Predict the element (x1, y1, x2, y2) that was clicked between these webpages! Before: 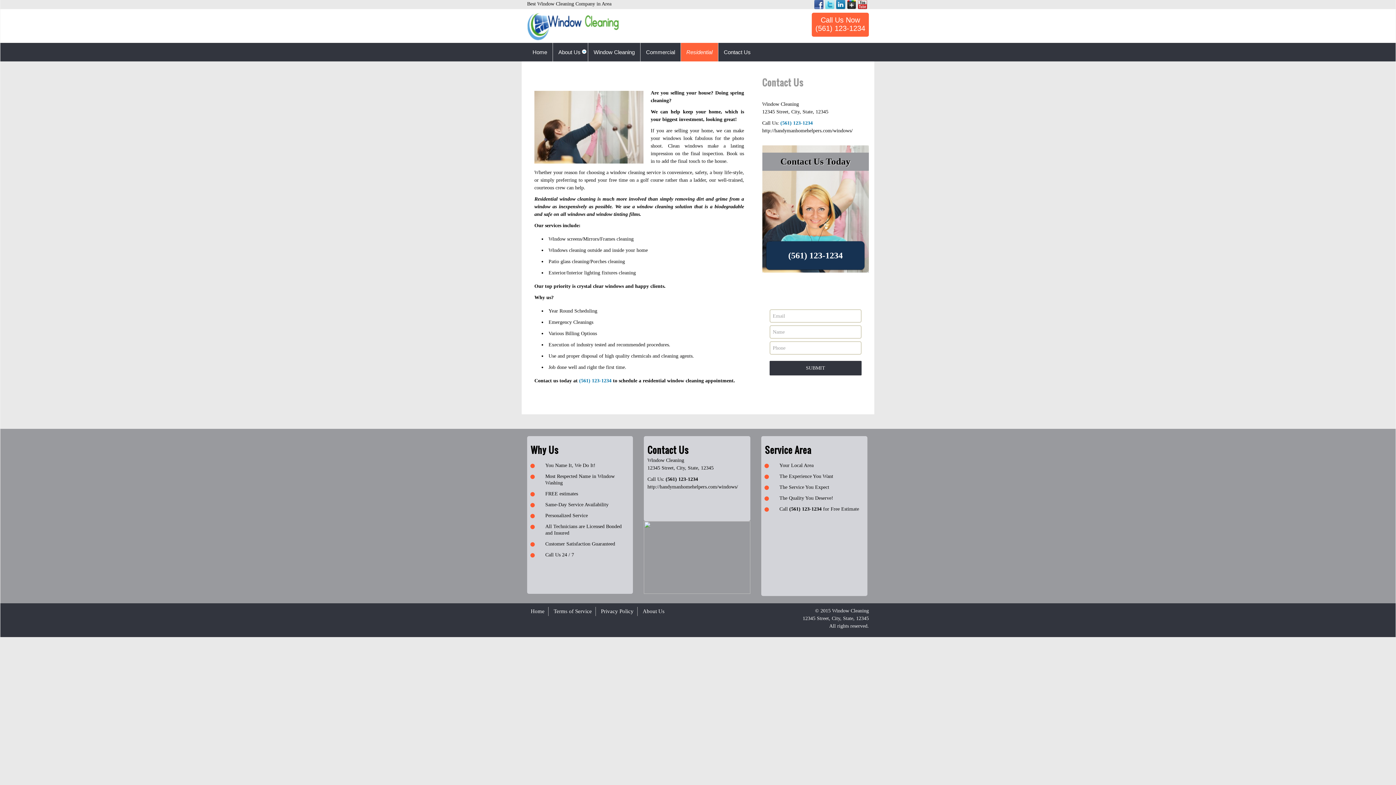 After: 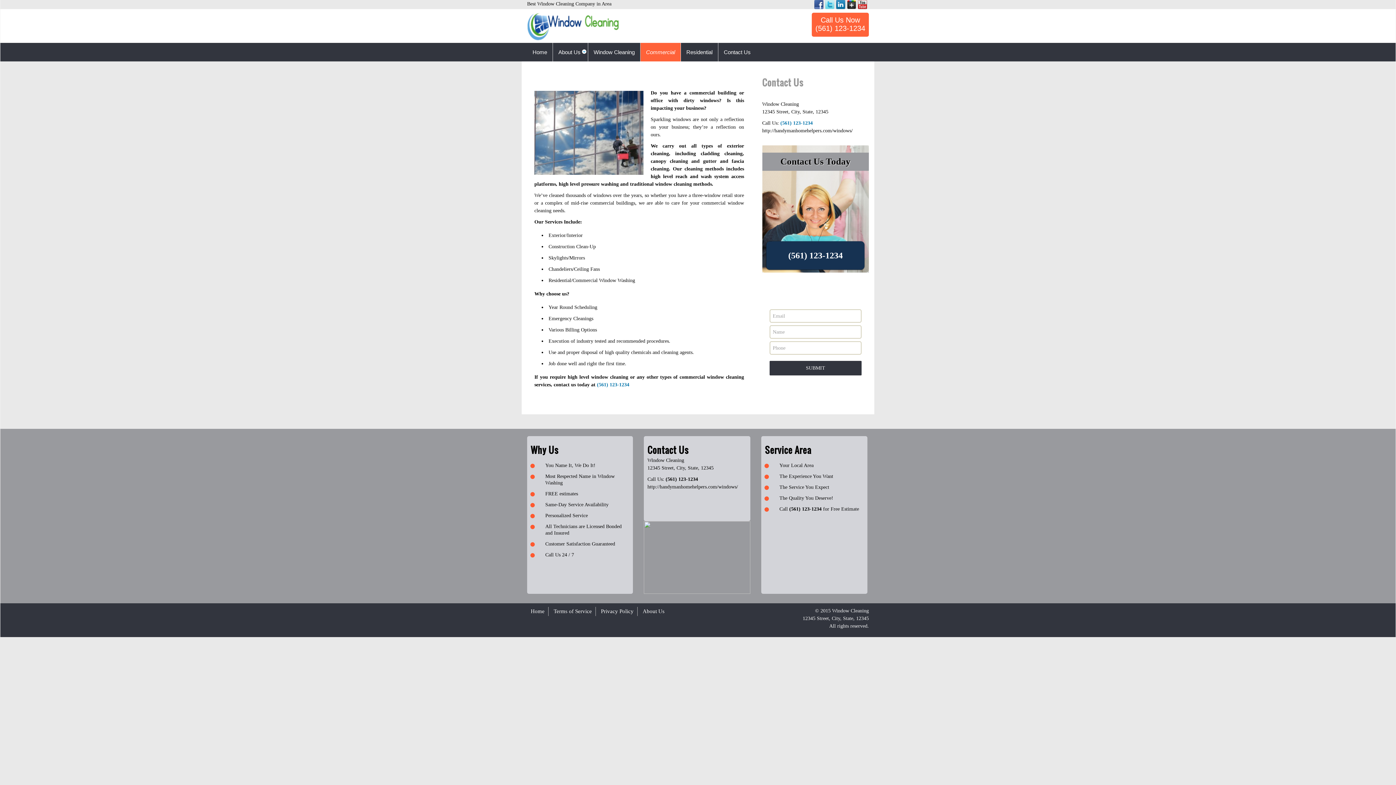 Action: bbox: (640, 42, 681, 61) label: Commercial